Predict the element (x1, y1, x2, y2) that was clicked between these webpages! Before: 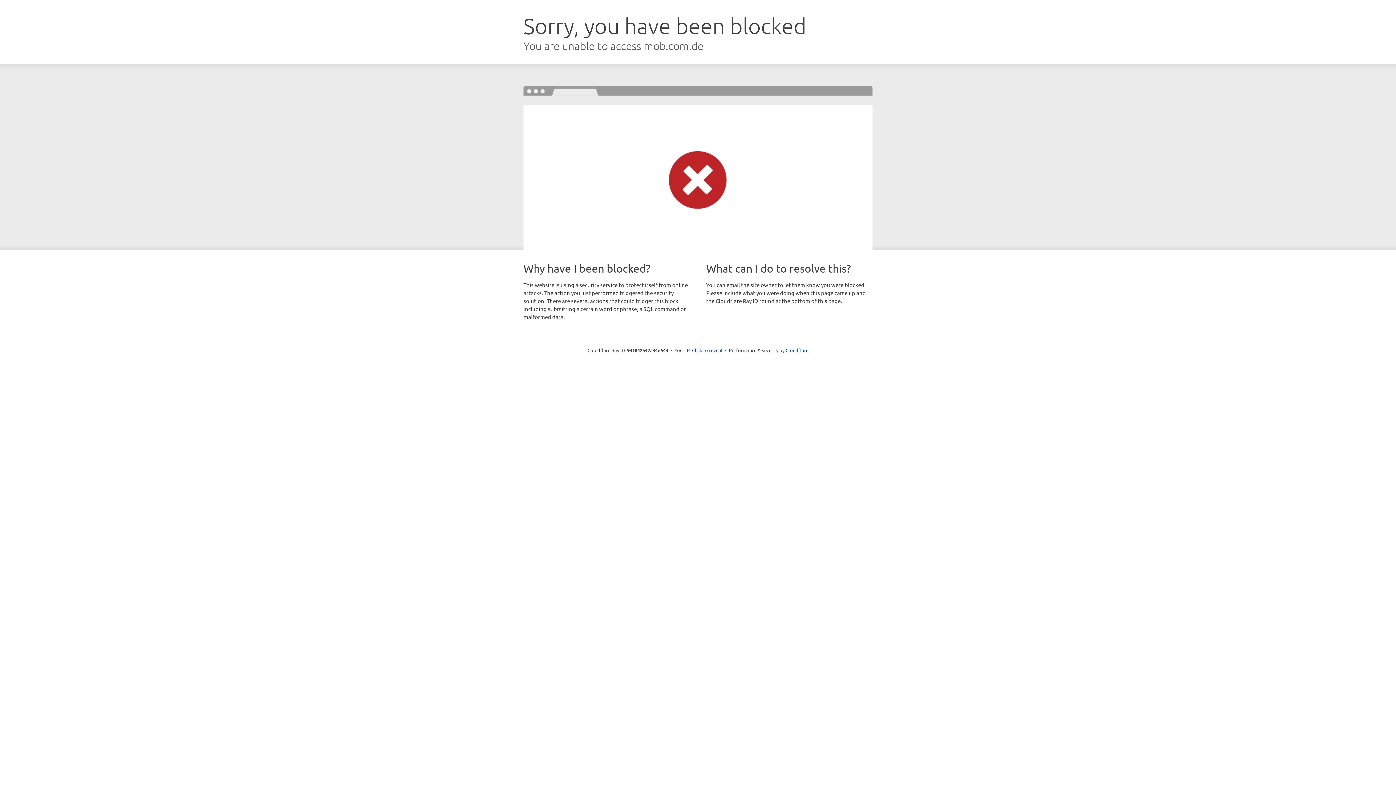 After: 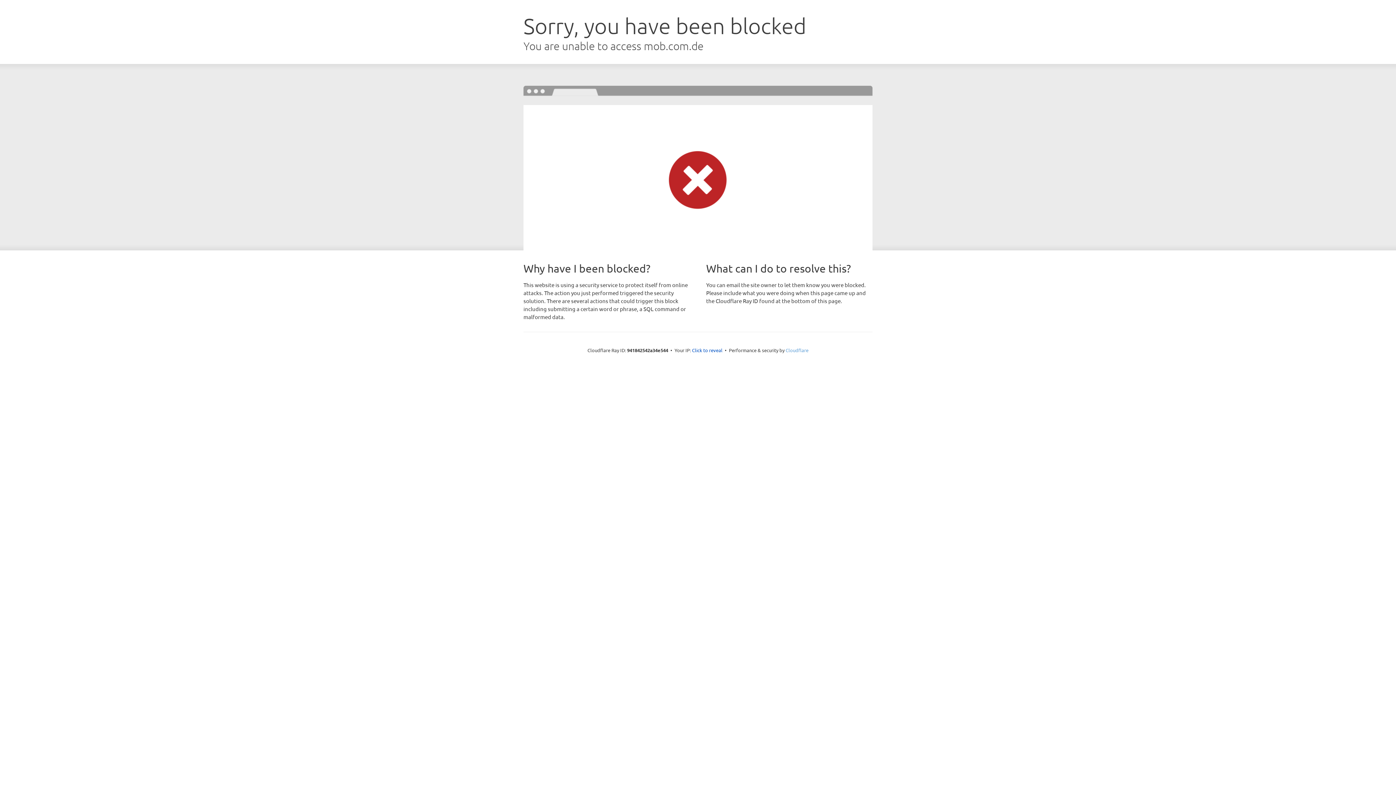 Action: label: Cloudflare bbox: (785, 347, 808, 353)